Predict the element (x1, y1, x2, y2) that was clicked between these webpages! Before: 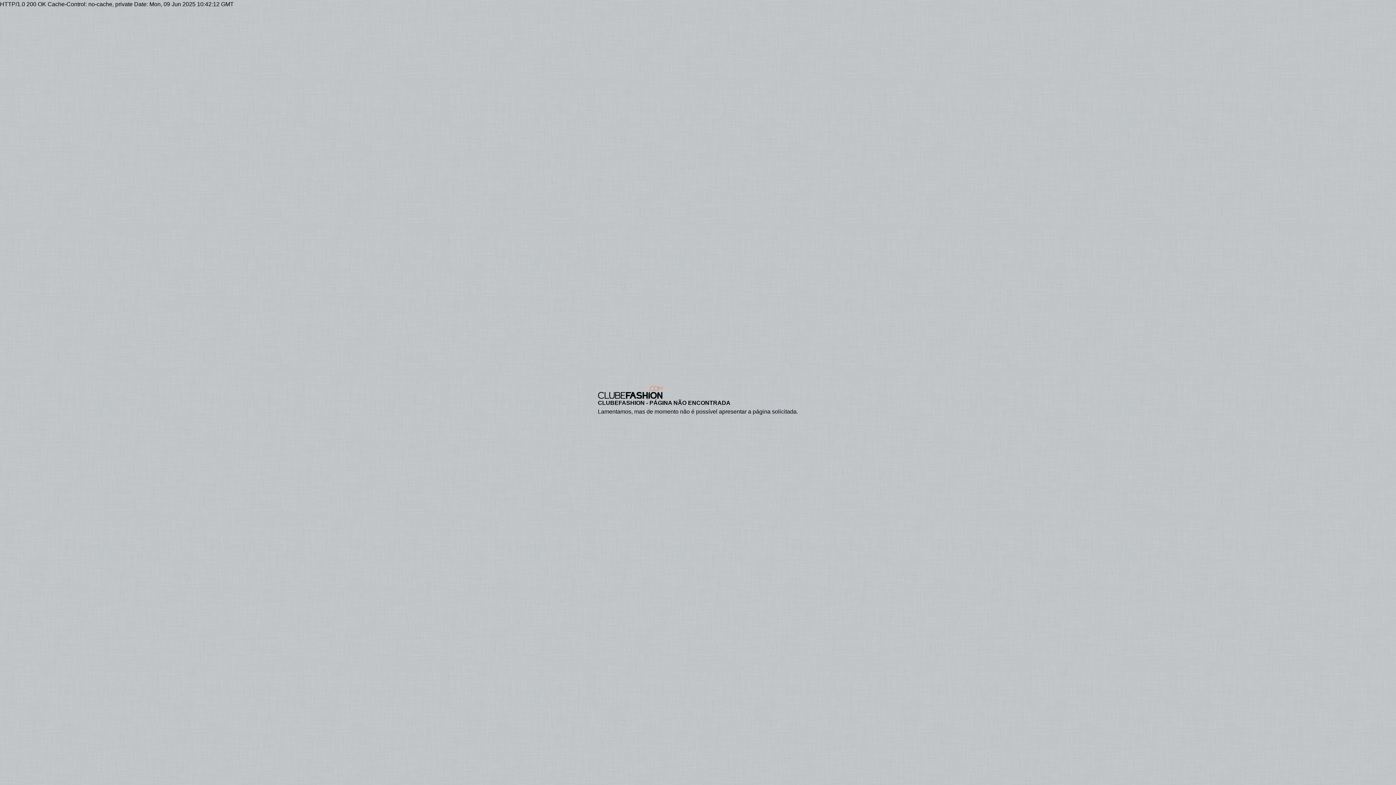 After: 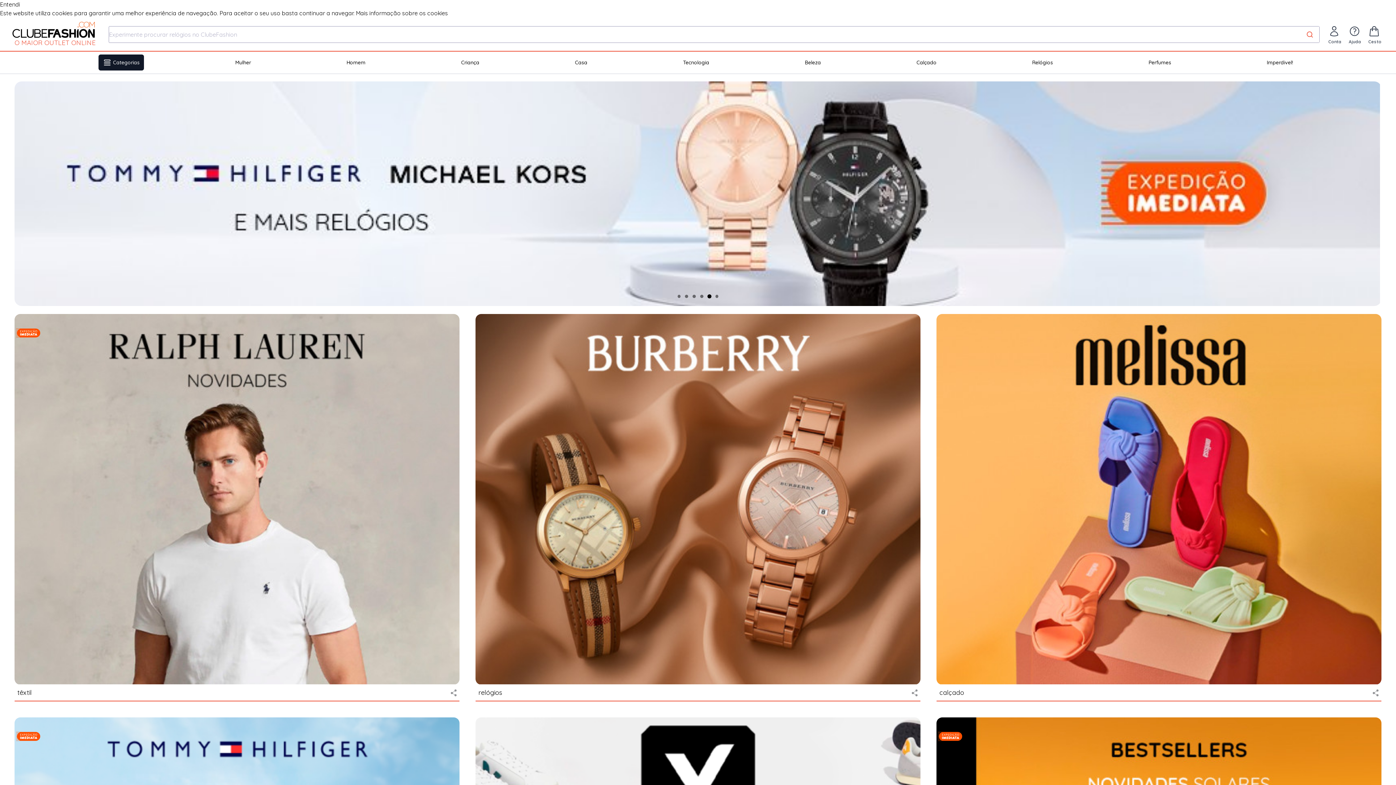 Action: bbox: (598, 386, 798, 399)